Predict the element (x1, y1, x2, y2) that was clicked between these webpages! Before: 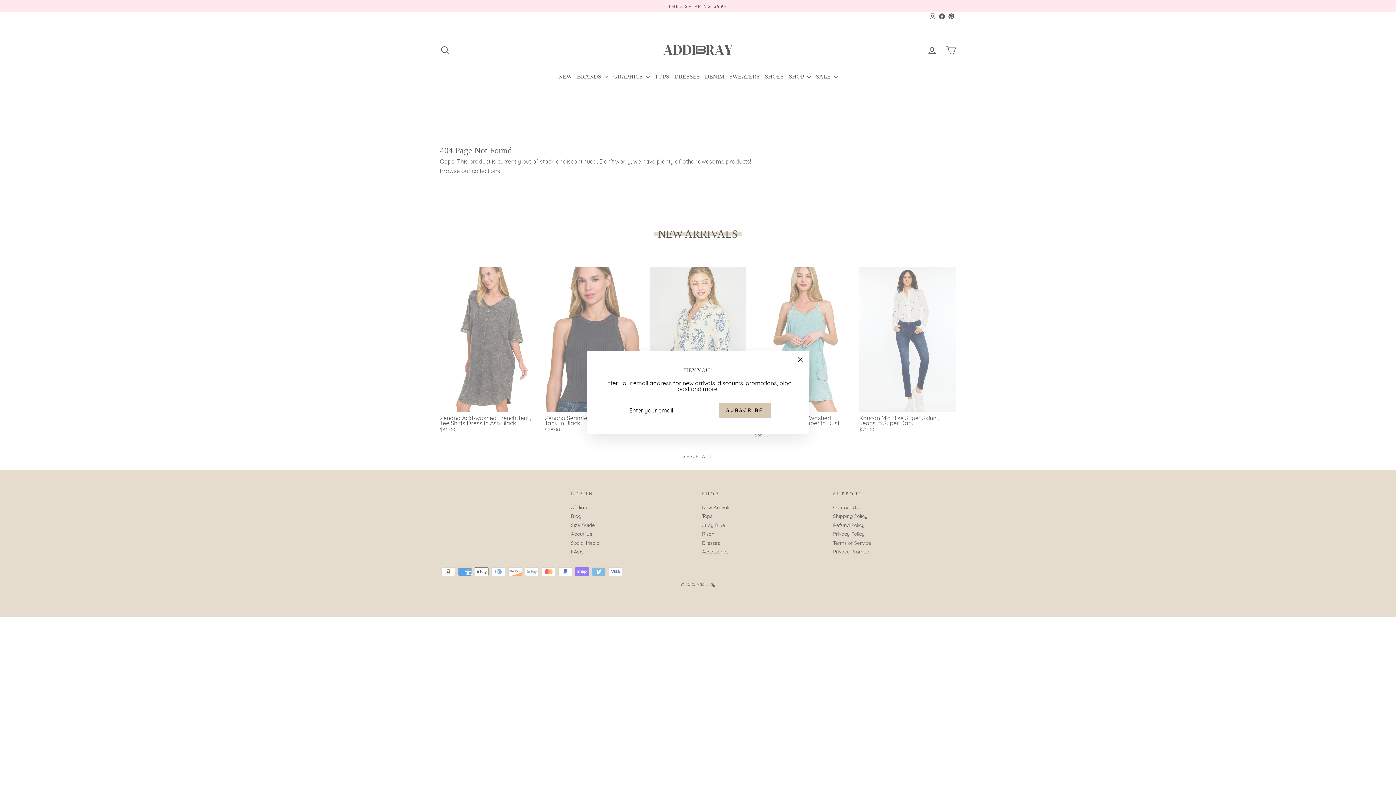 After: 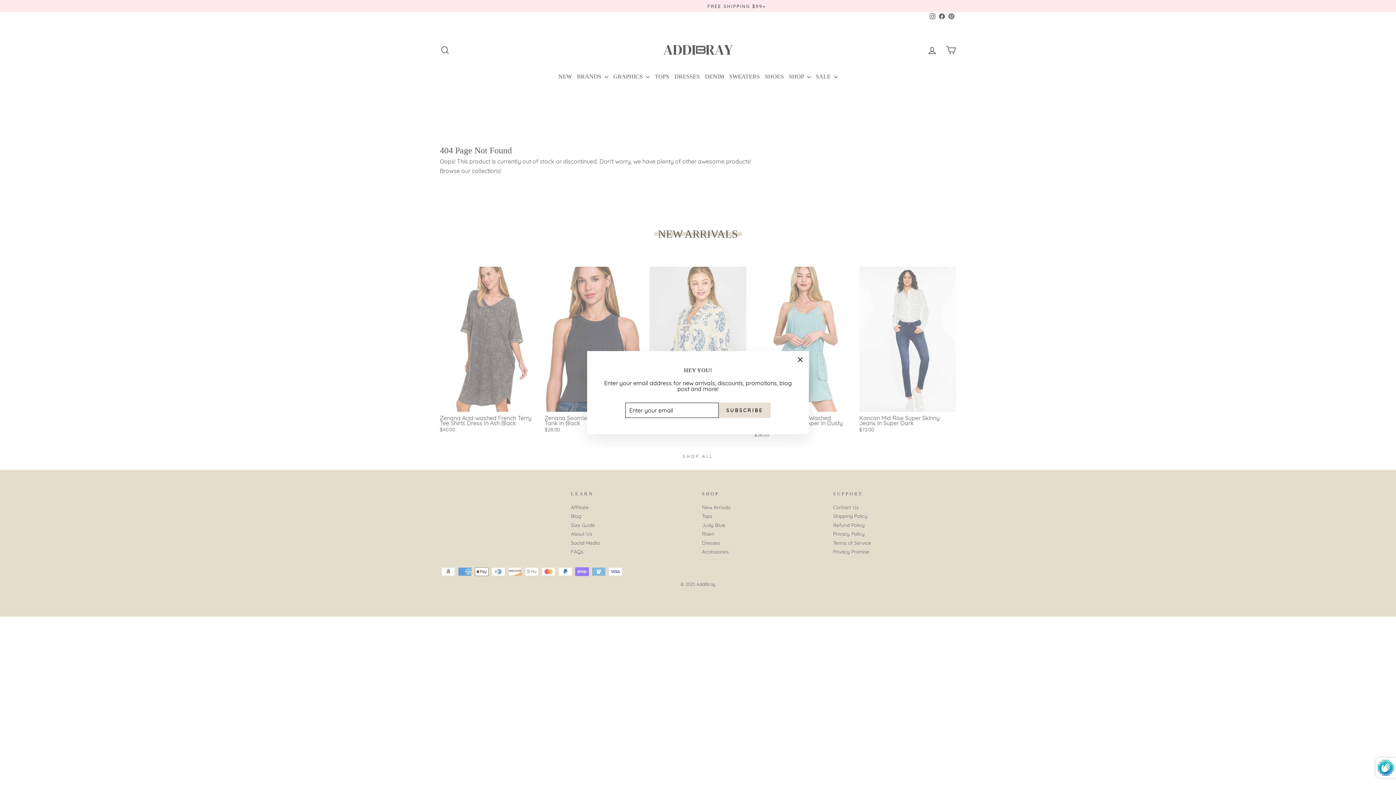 Action: label: SUBSCRIBE bbox: (718, 402, 770, 418)